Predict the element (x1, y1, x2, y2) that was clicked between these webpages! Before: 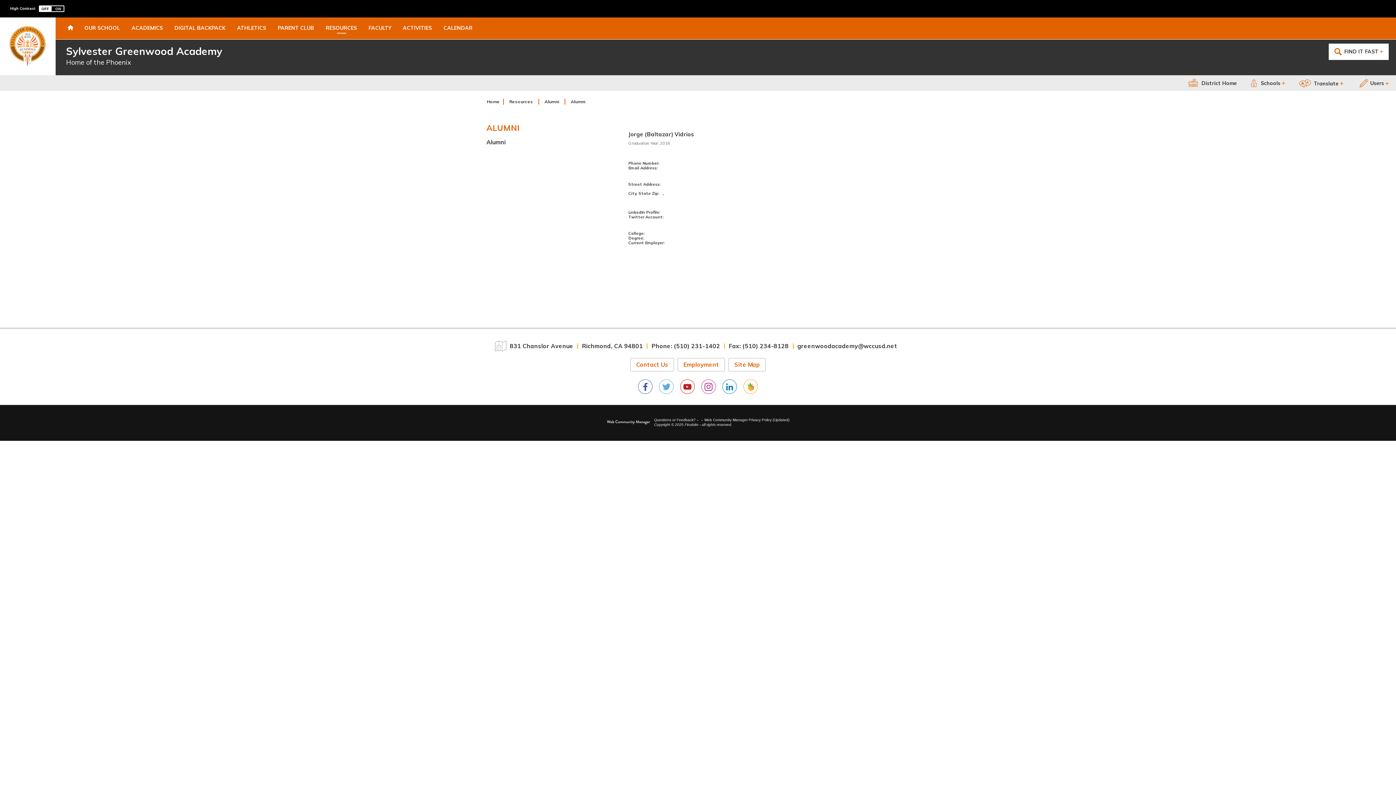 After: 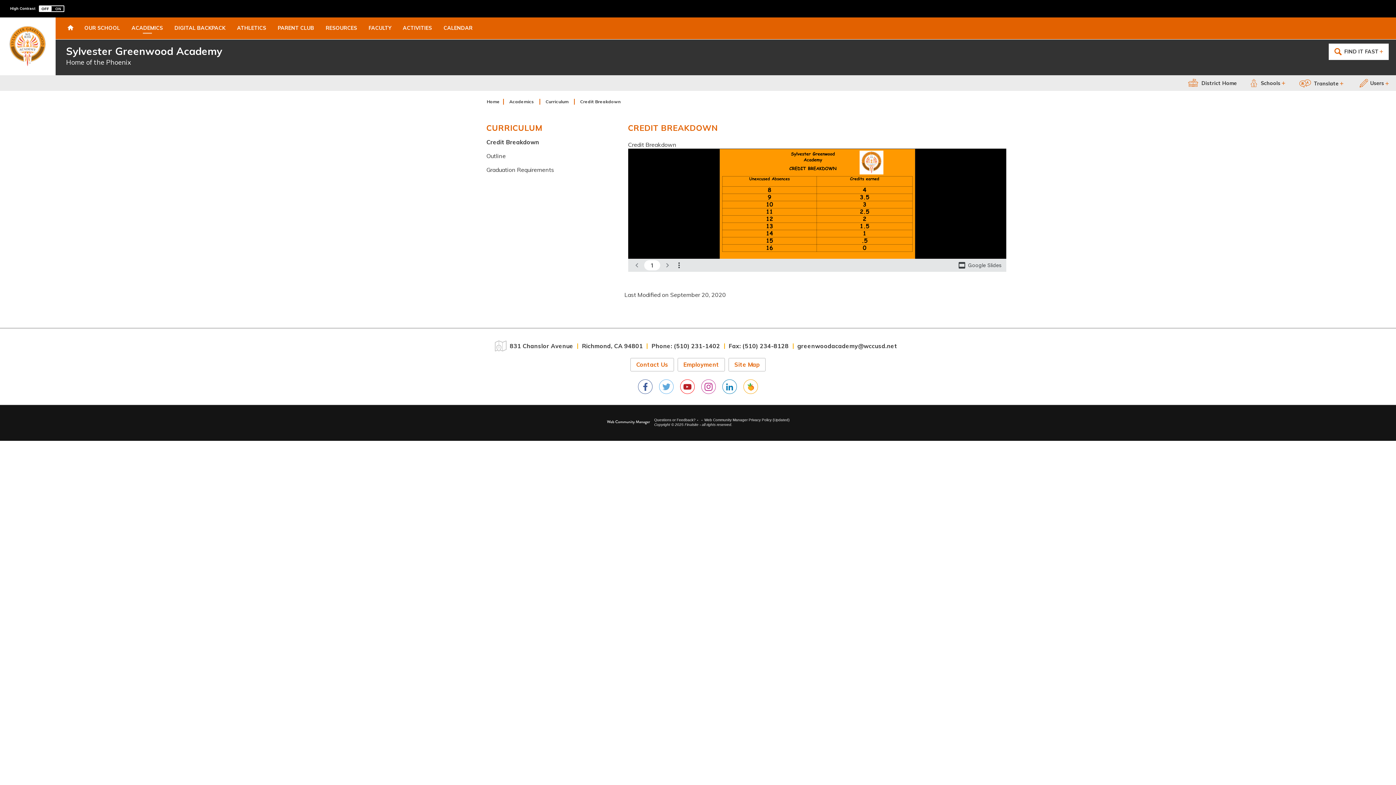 Action: label: ACADEMICS bbox: (125, 17, 168, 39)